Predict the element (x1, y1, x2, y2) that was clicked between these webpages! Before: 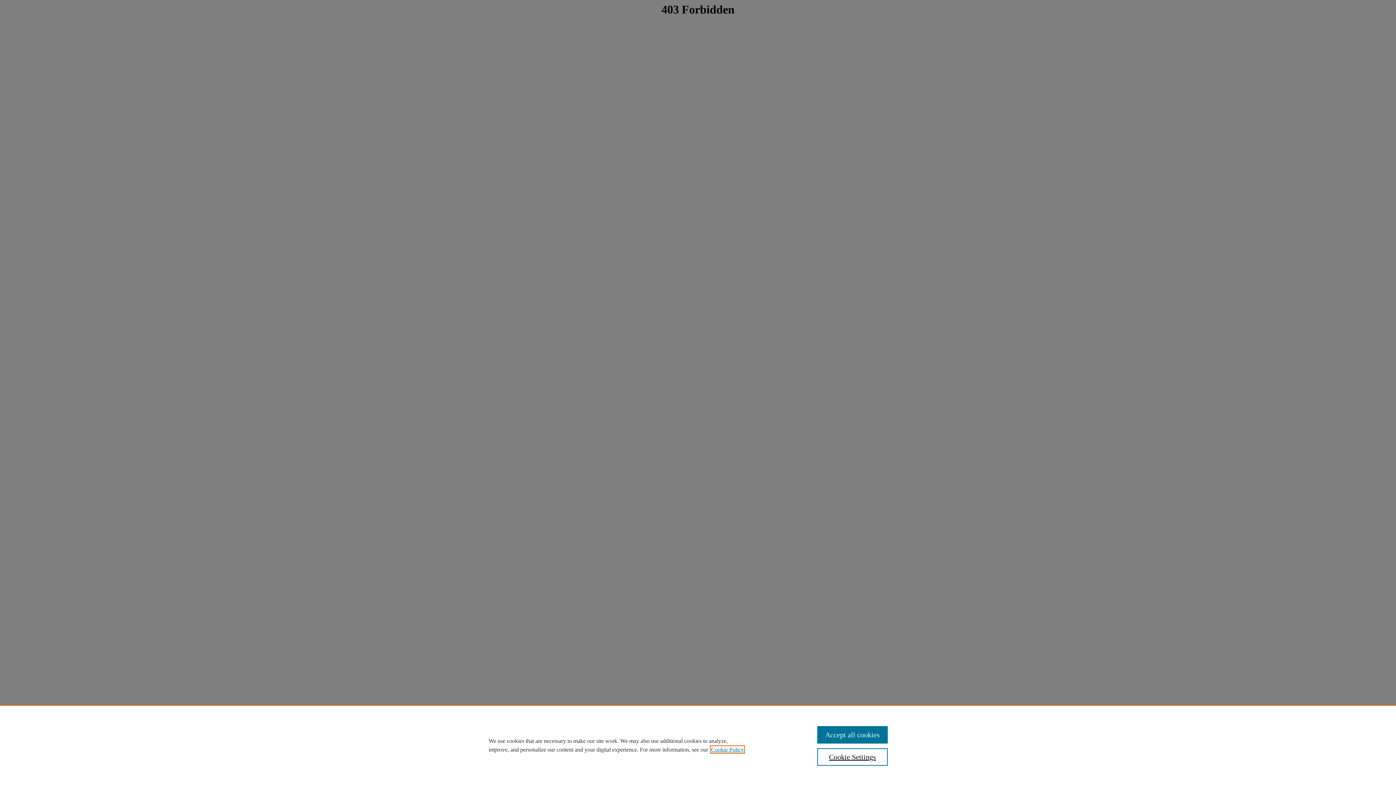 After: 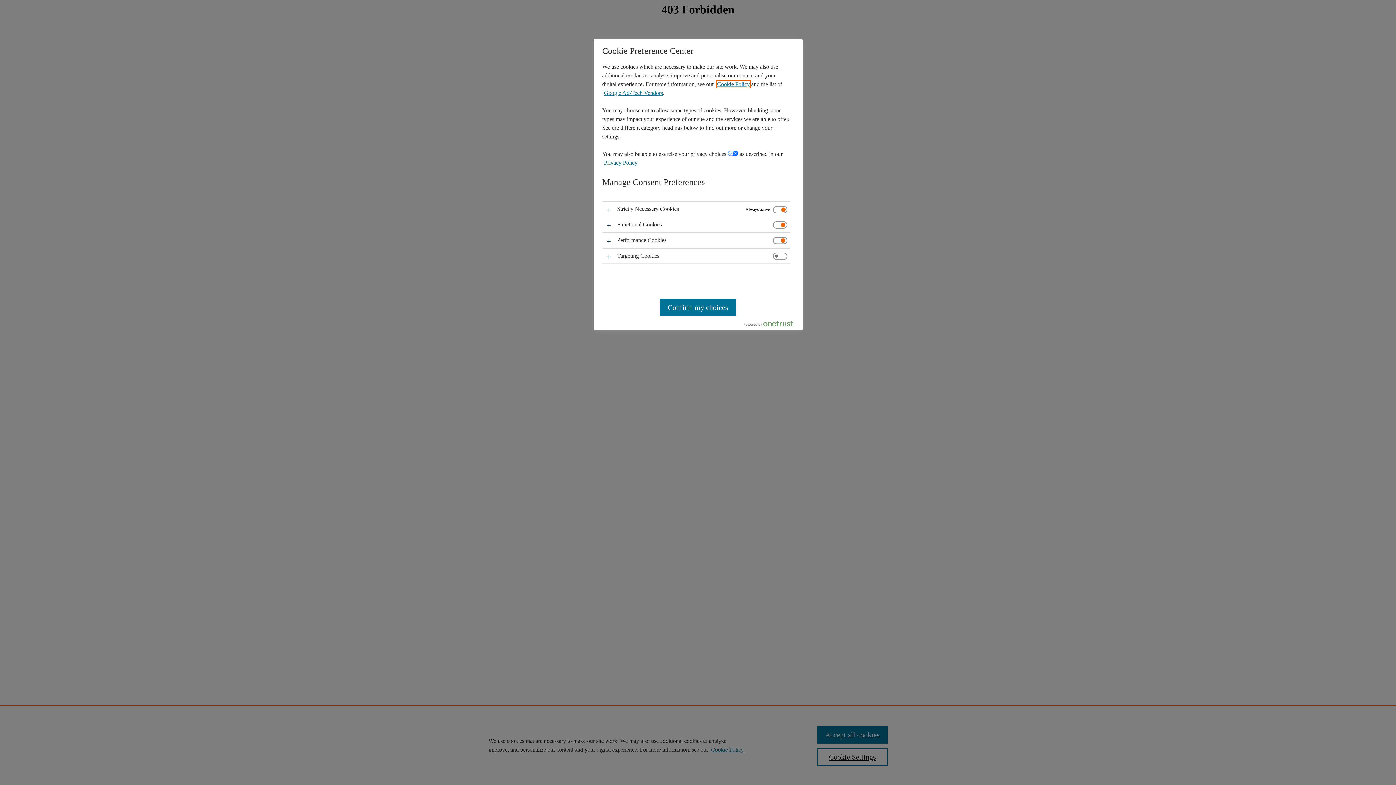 Action: bbox: (817, 748, 887, 766) label: Cookie Settings